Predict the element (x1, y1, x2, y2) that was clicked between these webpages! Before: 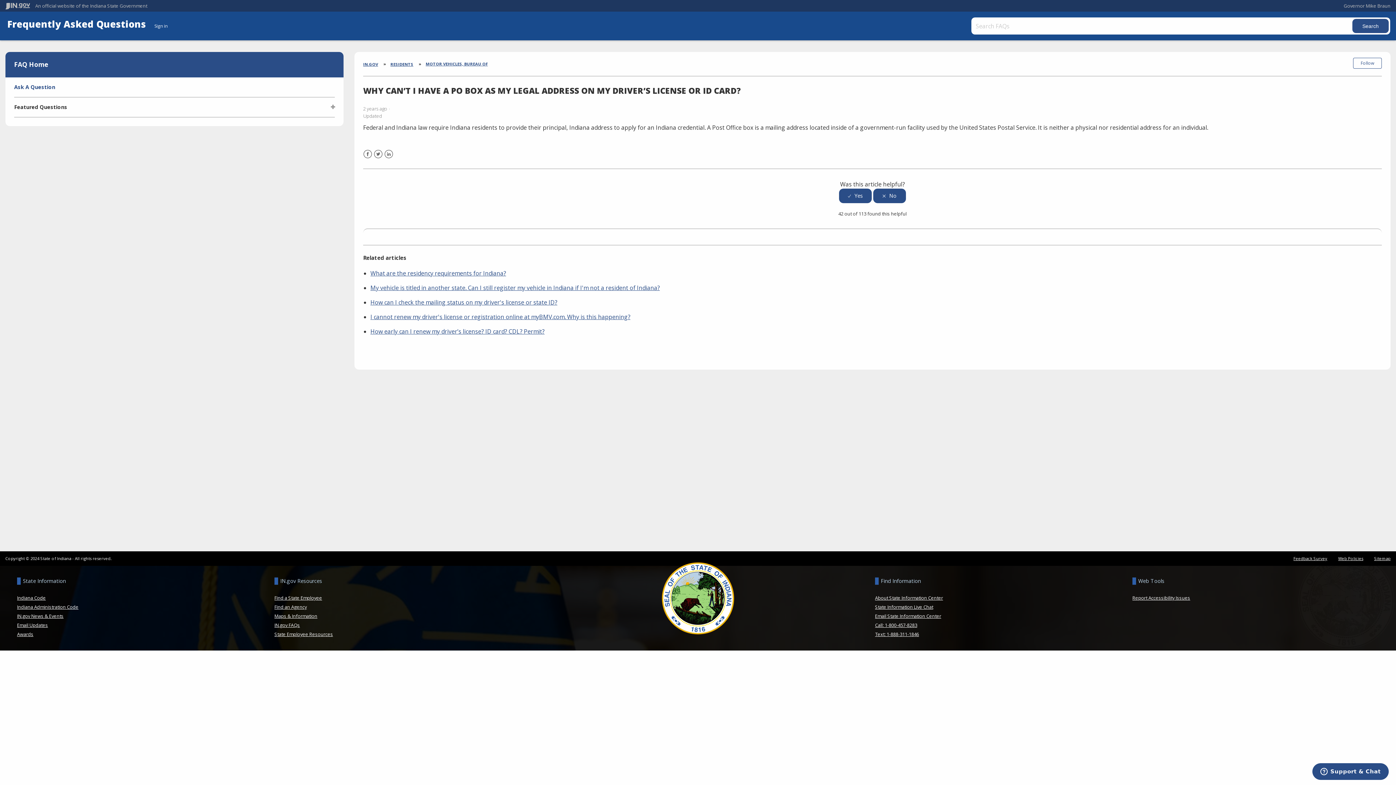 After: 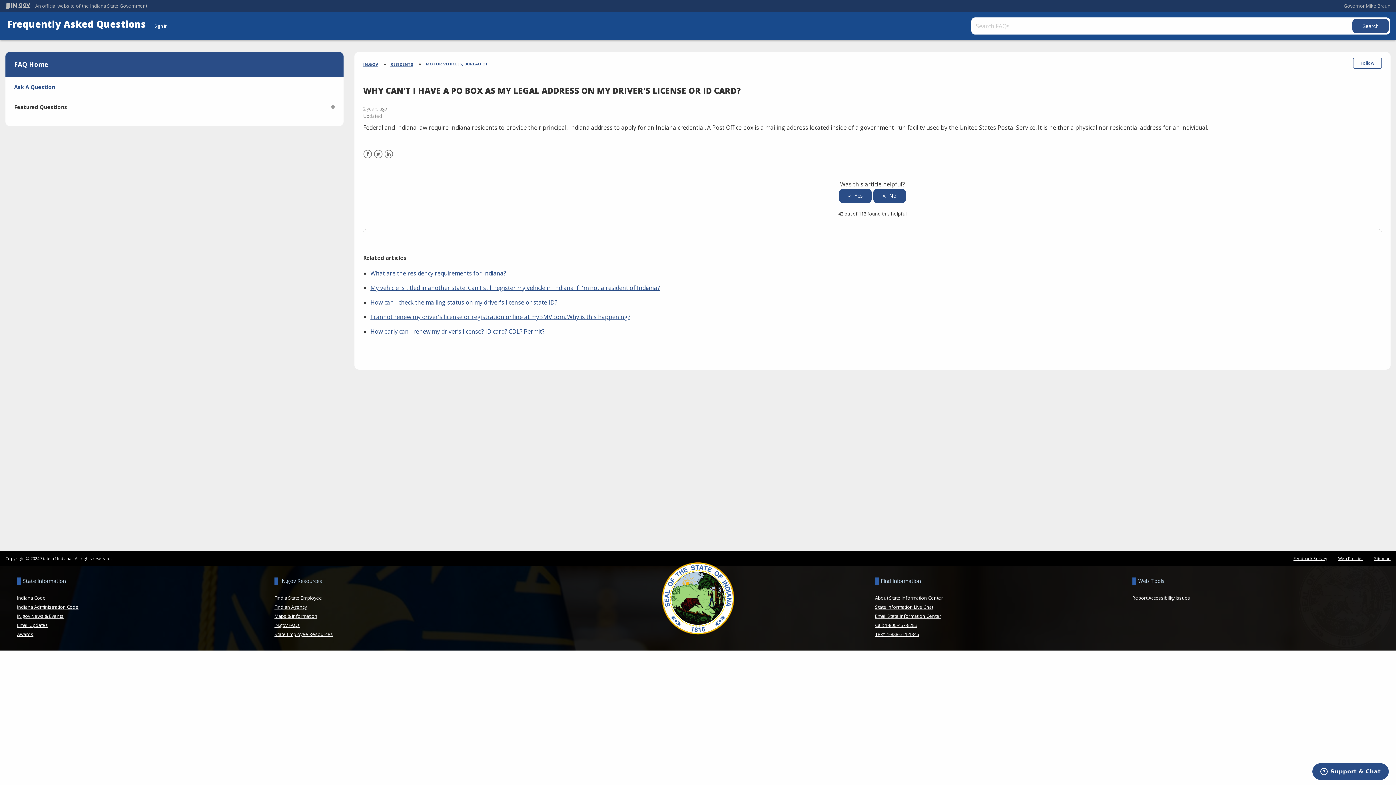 Action: bbox: (17, 595, 45, 601) label: Indiana Code